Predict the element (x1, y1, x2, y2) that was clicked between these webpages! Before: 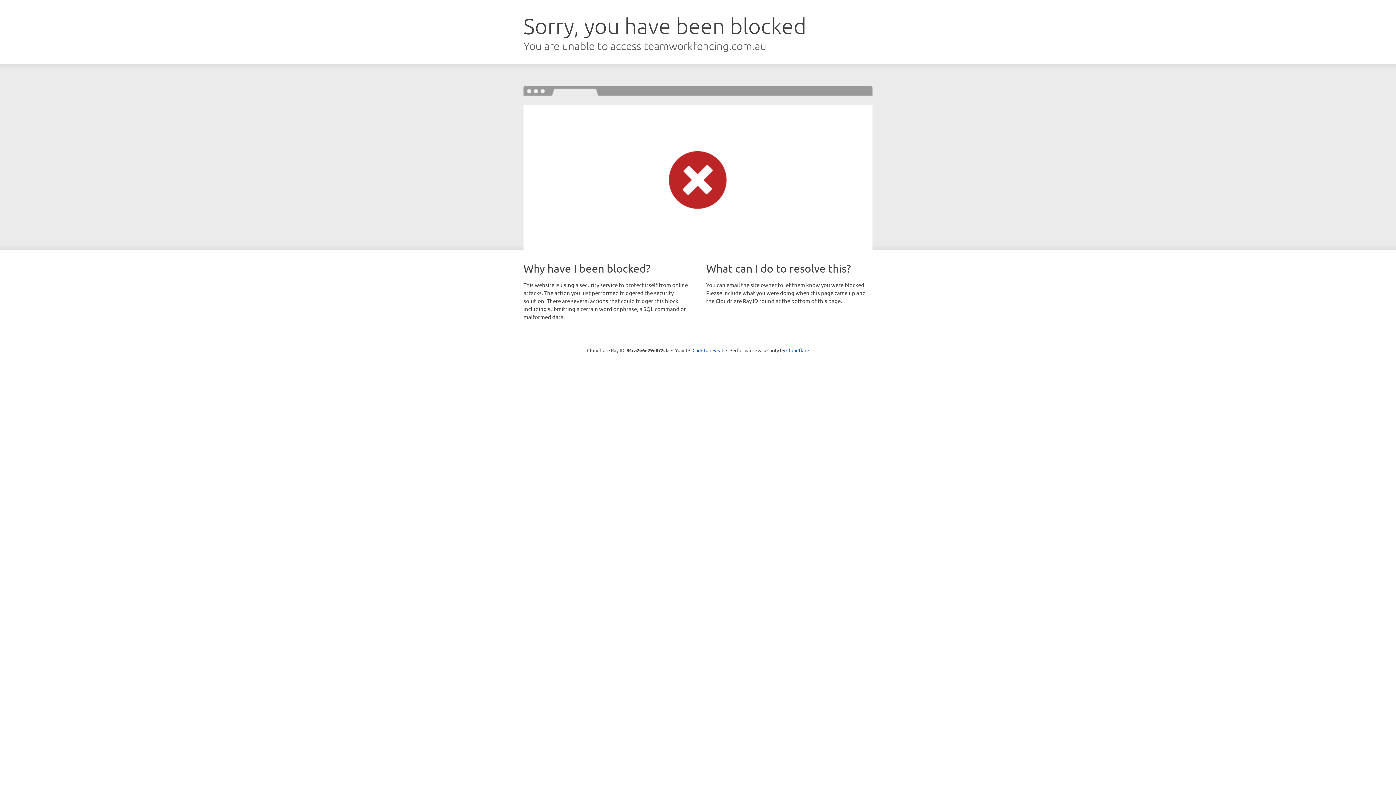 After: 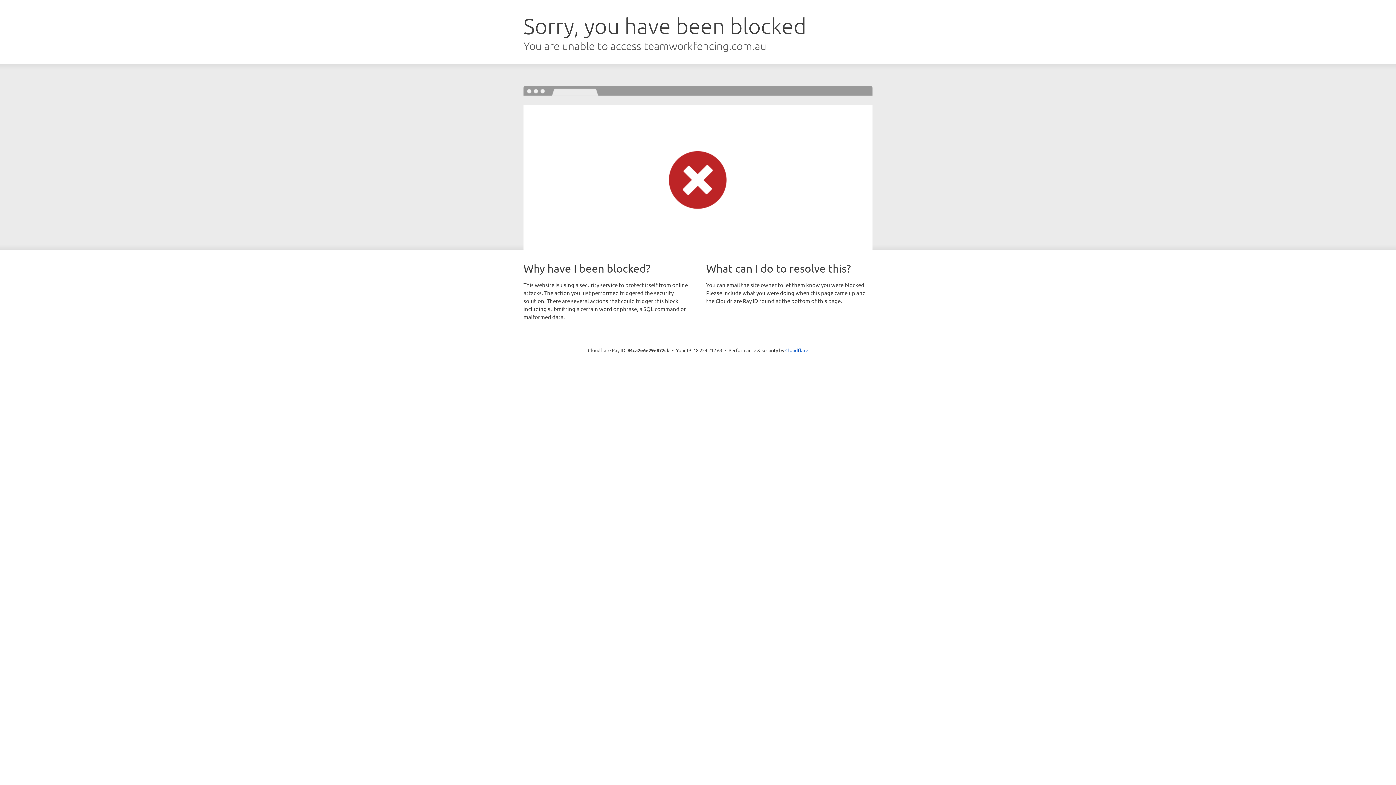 Action: label: Click to reveal bbox: (692, 346, 723, 353)